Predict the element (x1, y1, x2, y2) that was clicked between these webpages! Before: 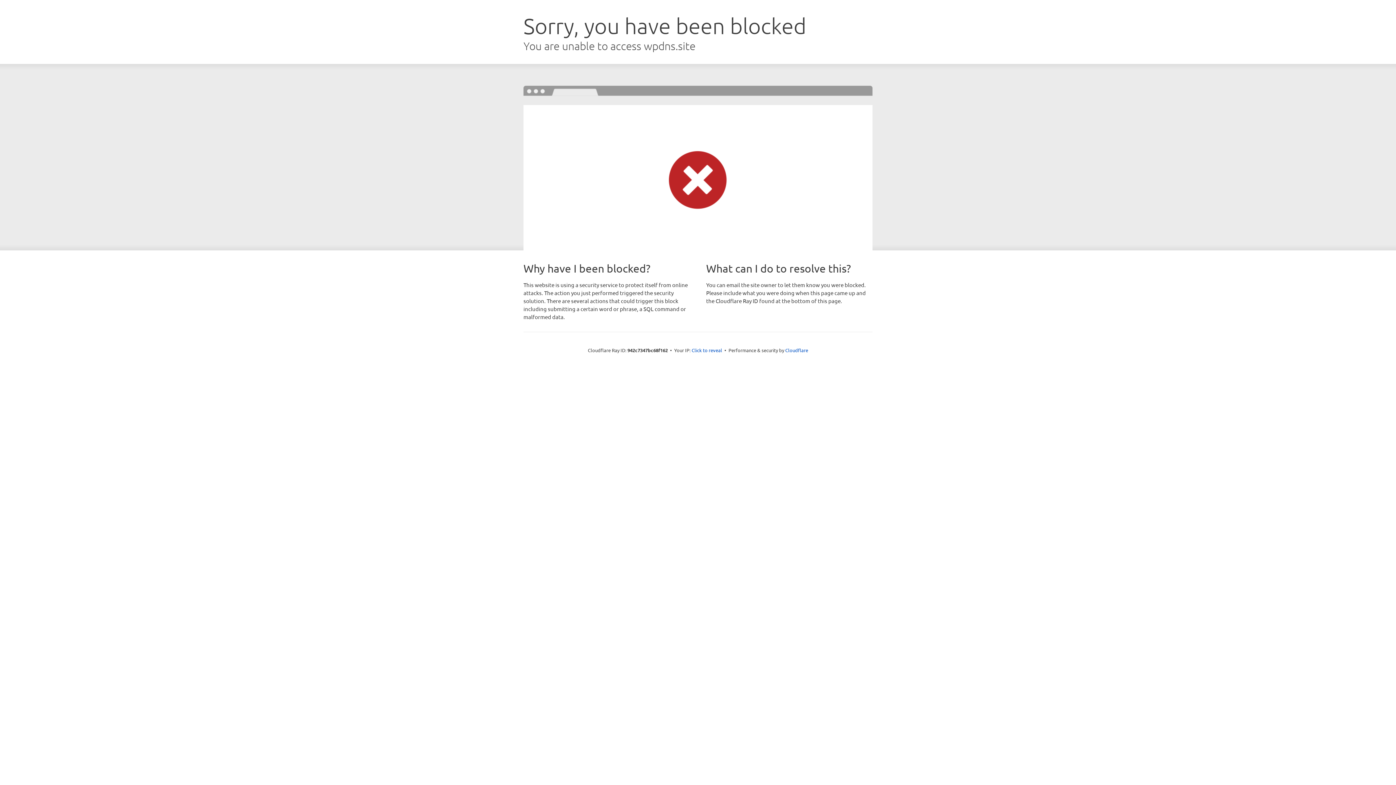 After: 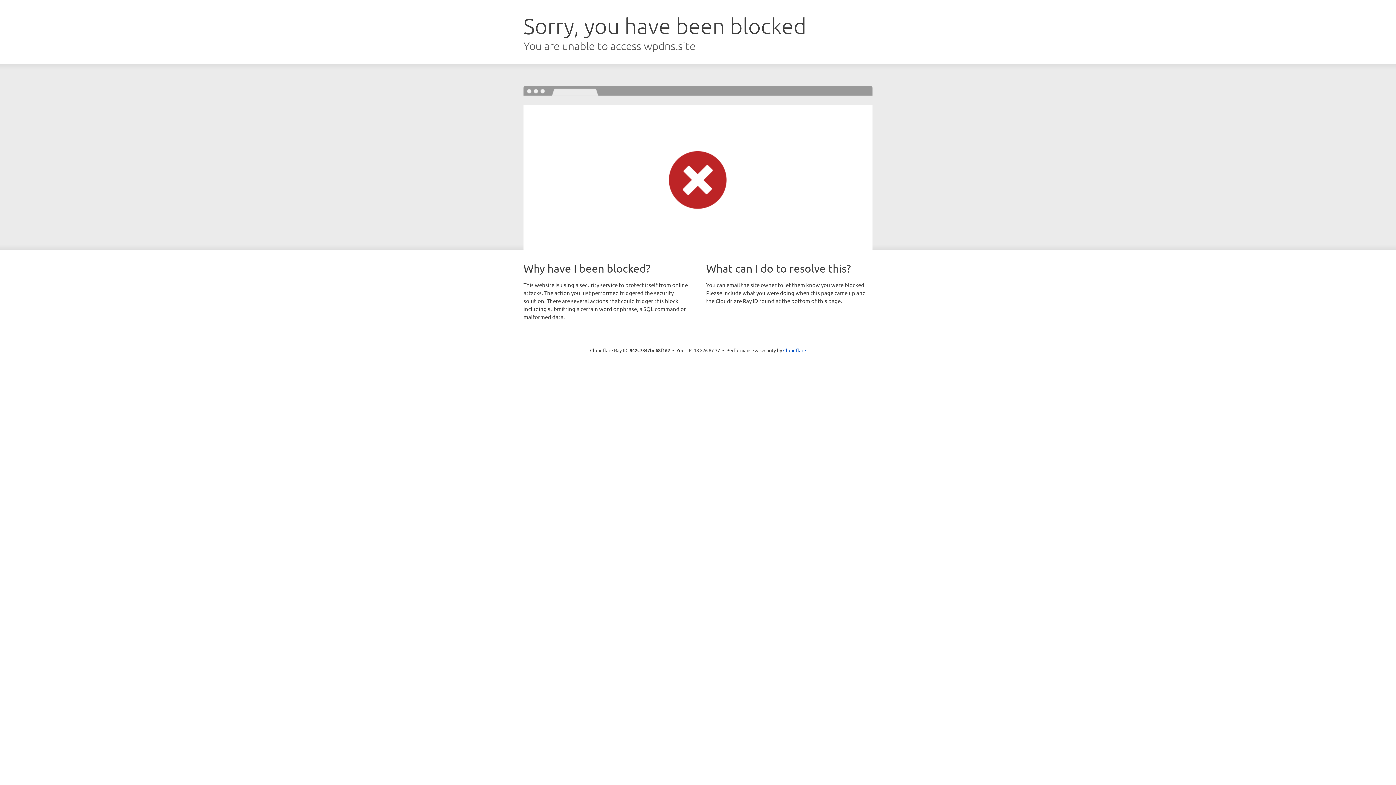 Action: bbox: (691, 346, 722, 353) label: Click to reveal